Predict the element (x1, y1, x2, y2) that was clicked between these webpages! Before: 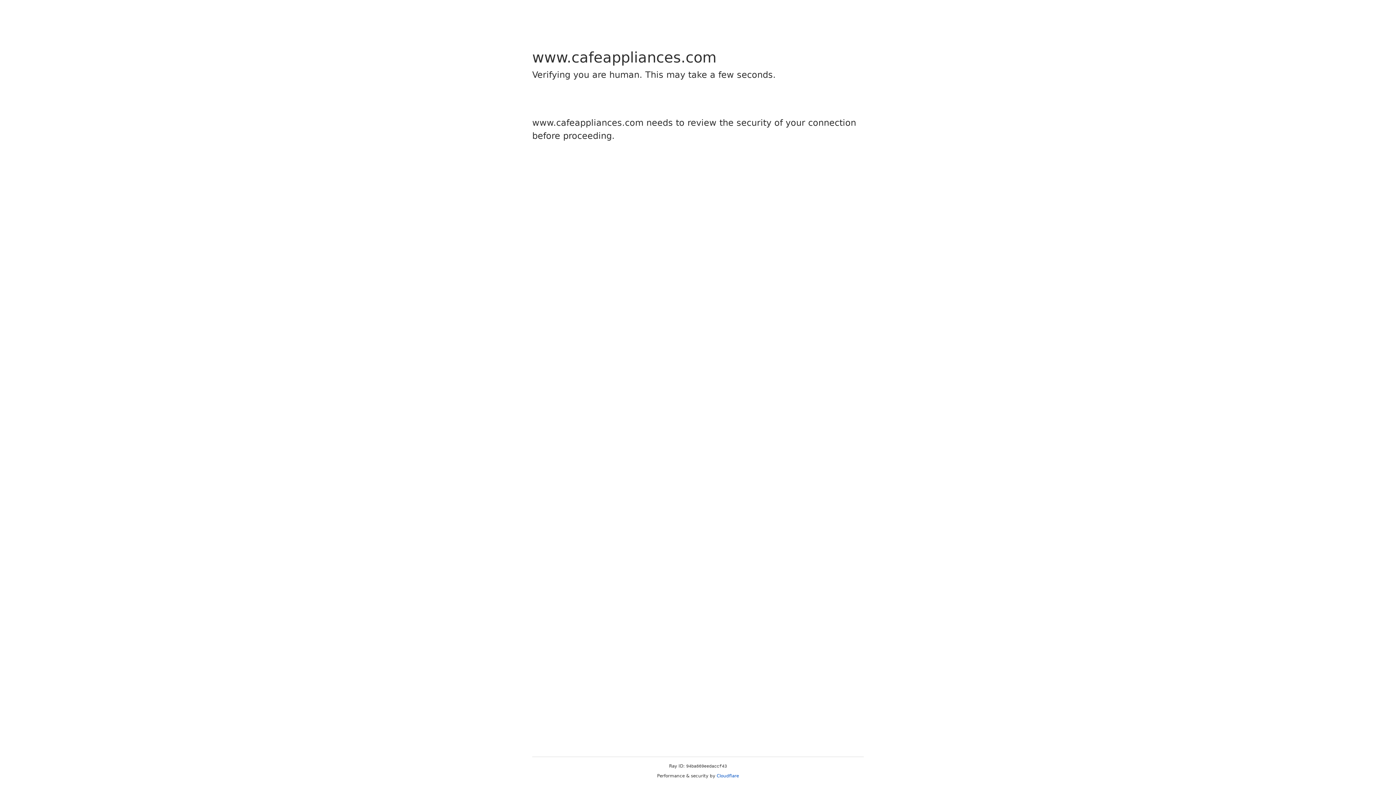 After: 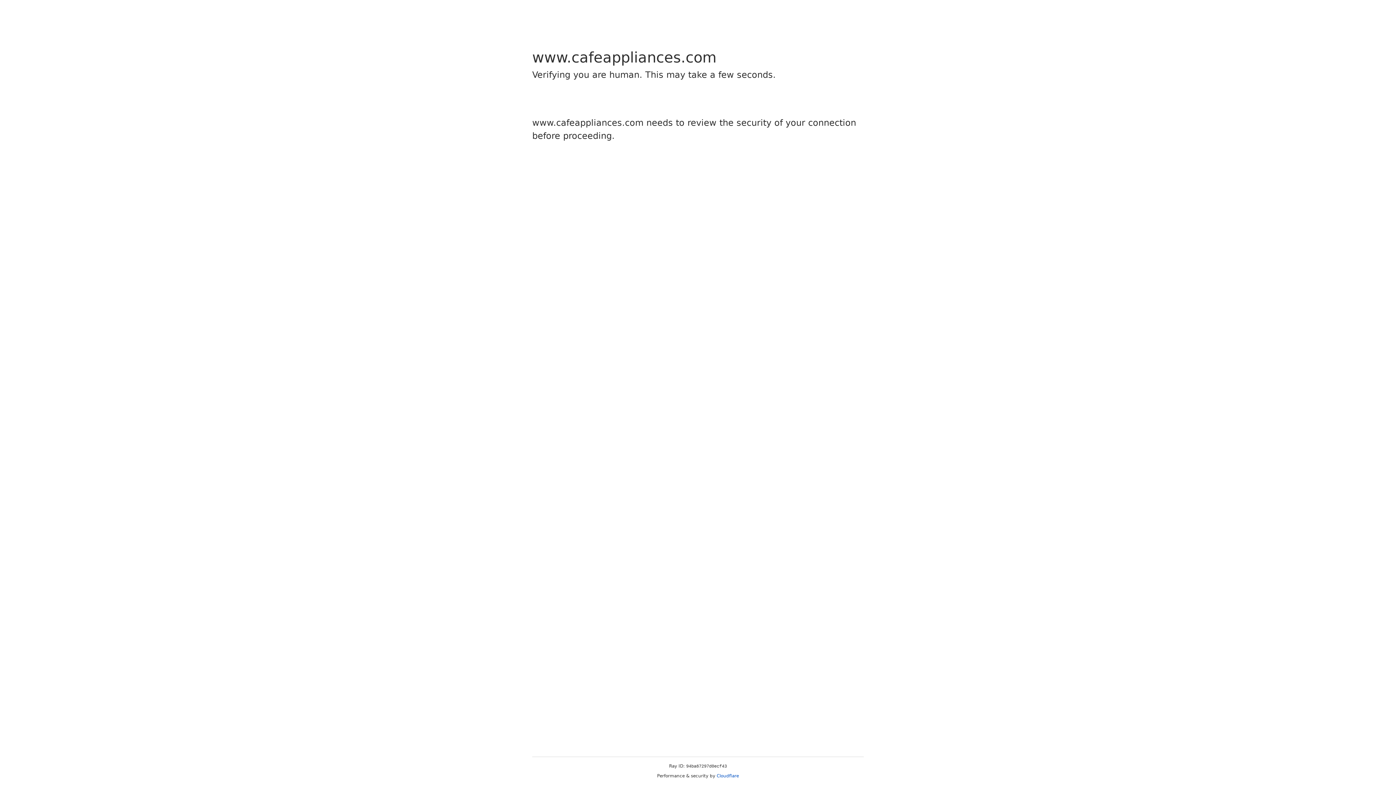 Action: bbox: (716, 773, 739, 778) label: Cloudflare